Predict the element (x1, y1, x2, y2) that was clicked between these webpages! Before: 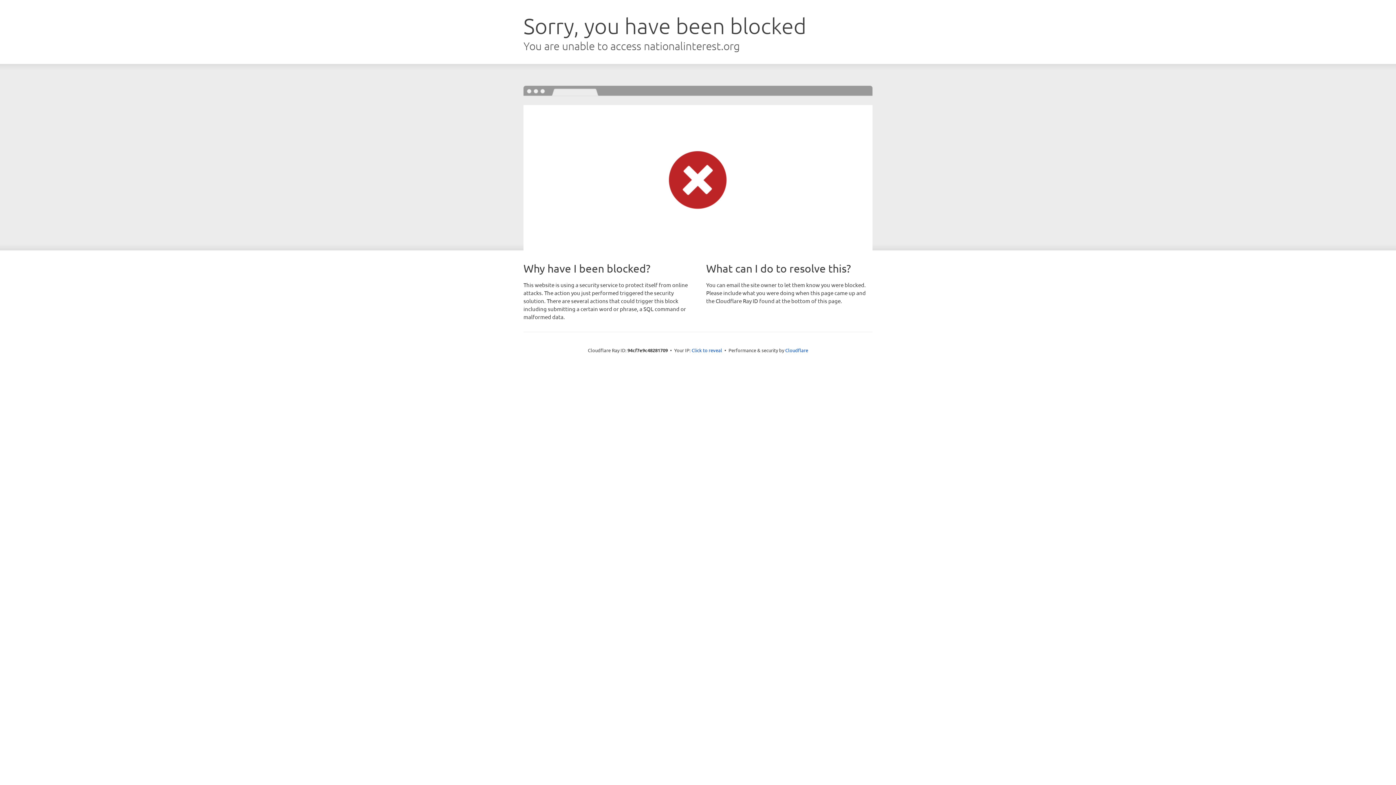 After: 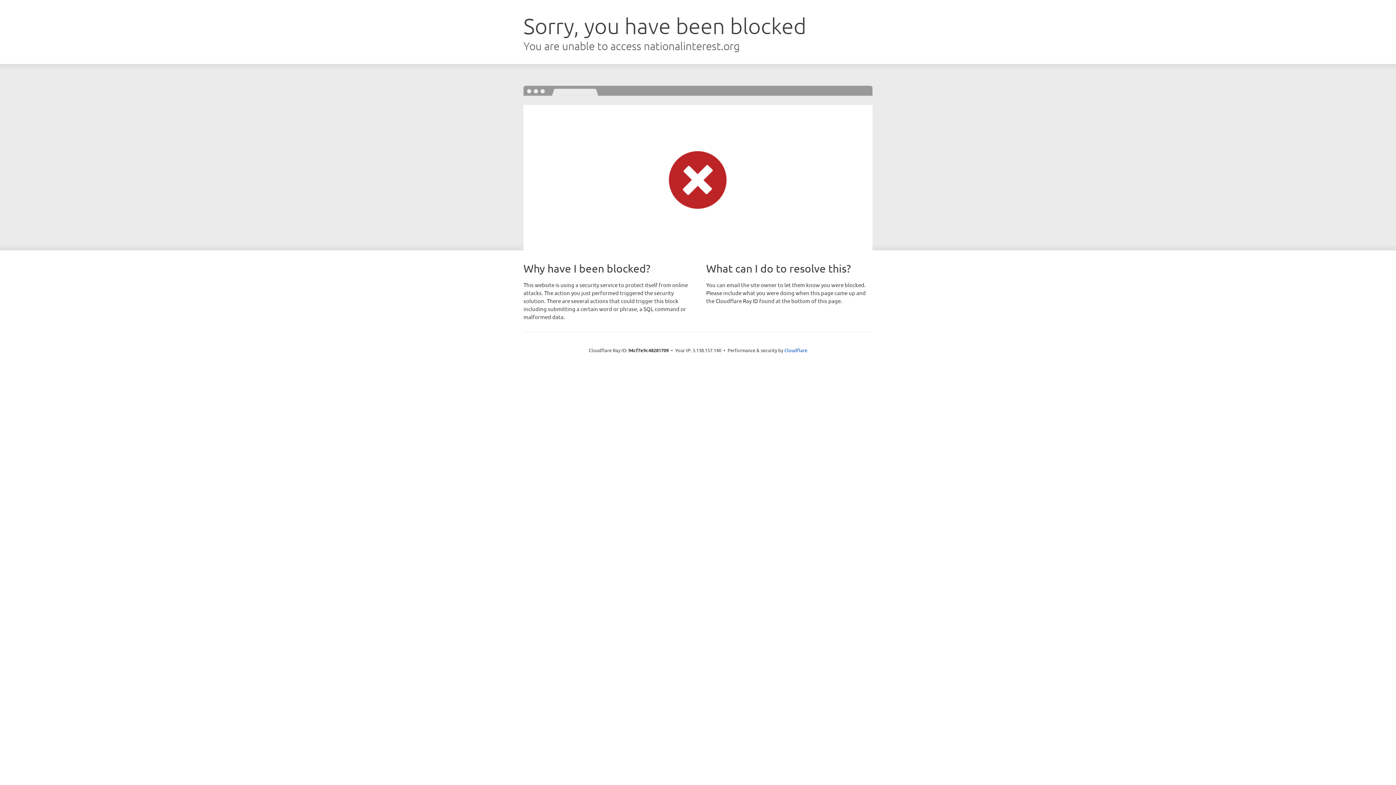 Action: bbox: (691, 346, 722, 353) label: Click to reveal